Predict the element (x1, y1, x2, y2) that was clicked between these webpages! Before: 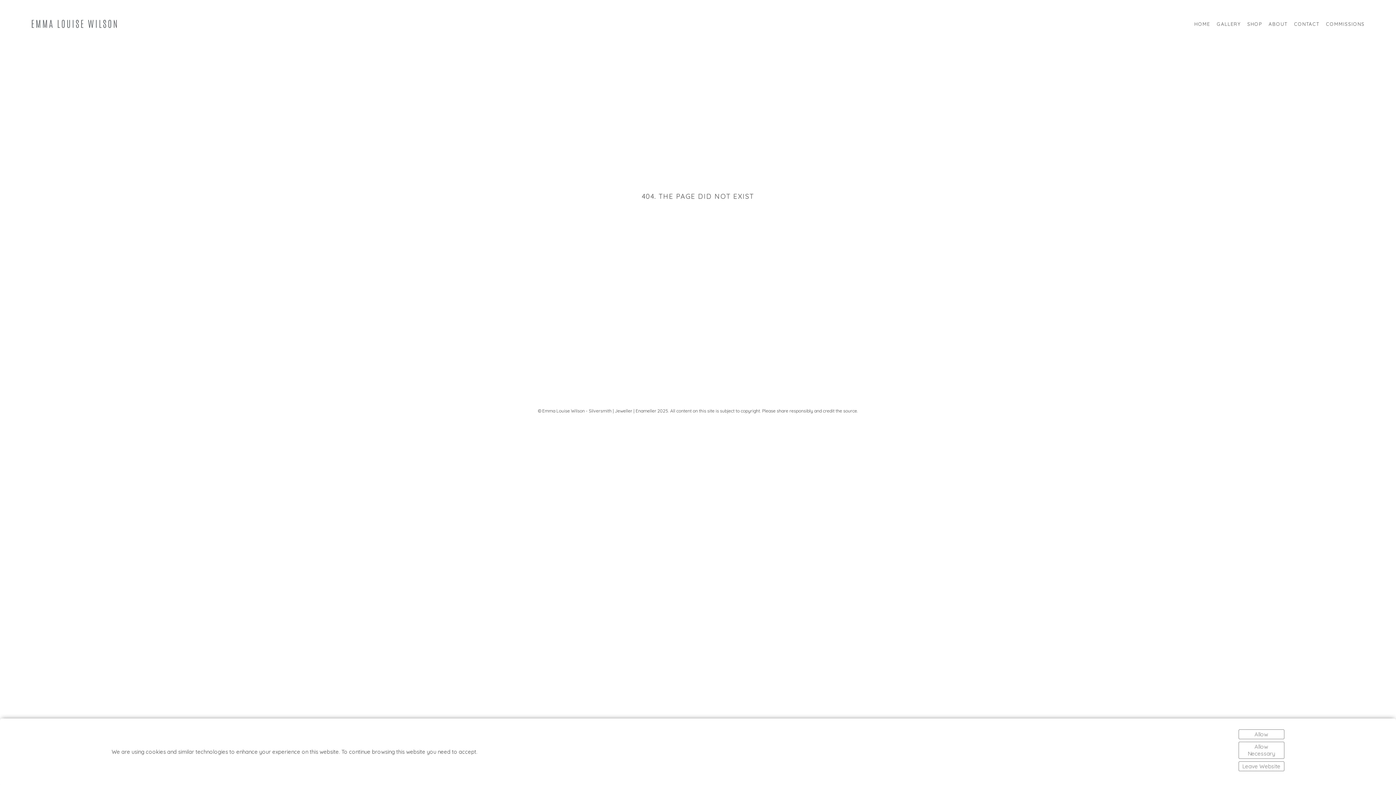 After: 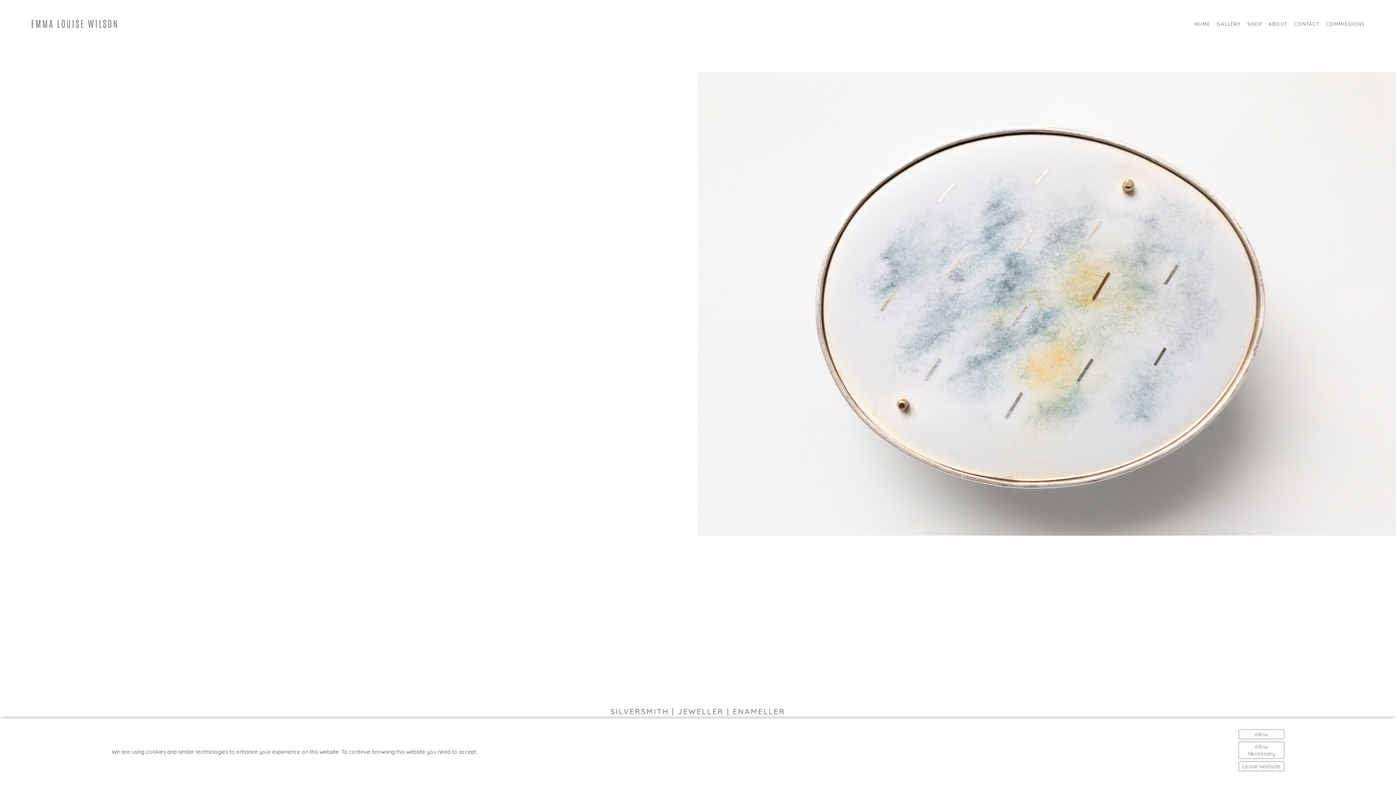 Action: bbox: (27, 11, 121, 39)